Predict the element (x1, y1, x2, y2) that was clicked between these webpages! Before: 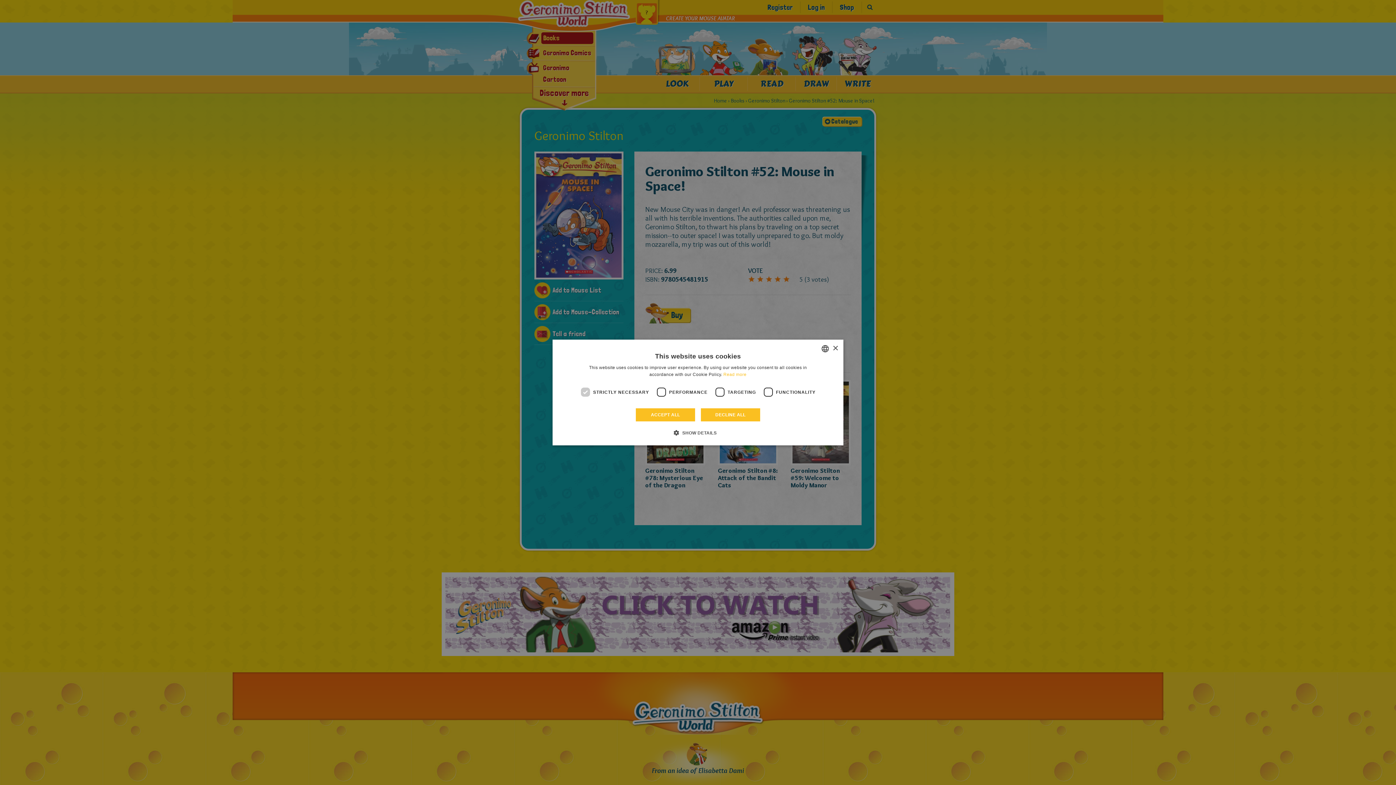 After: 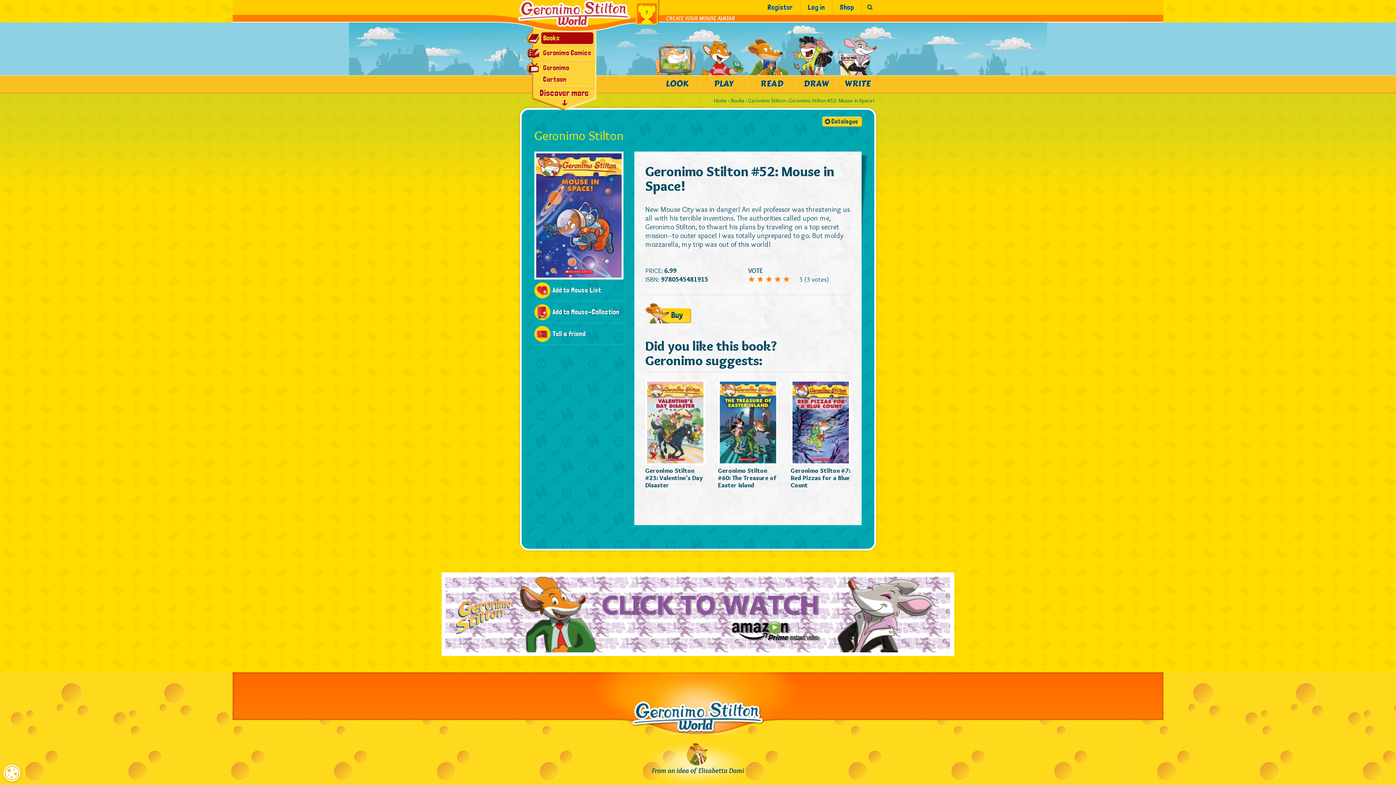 Action: bbox: (832, 345, 838, 351) label: Close